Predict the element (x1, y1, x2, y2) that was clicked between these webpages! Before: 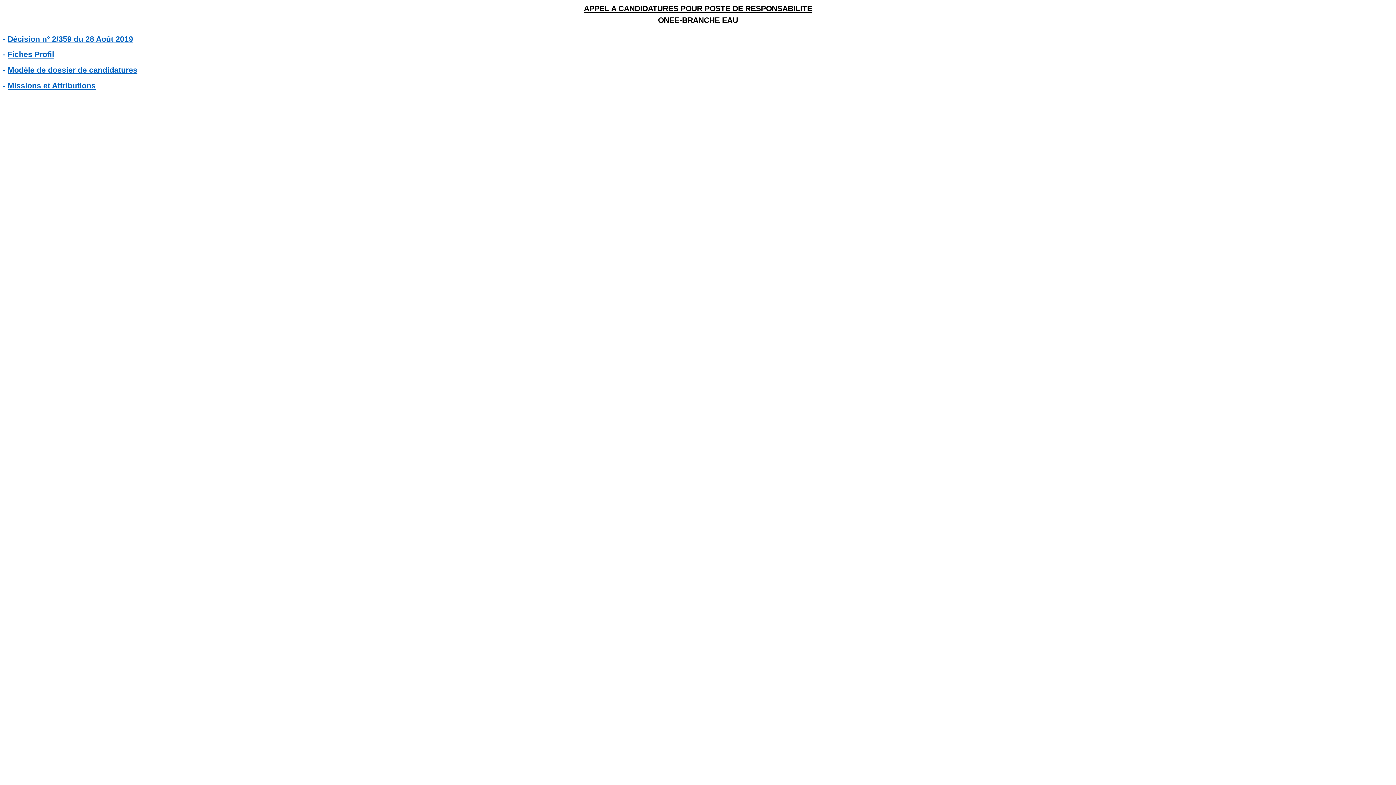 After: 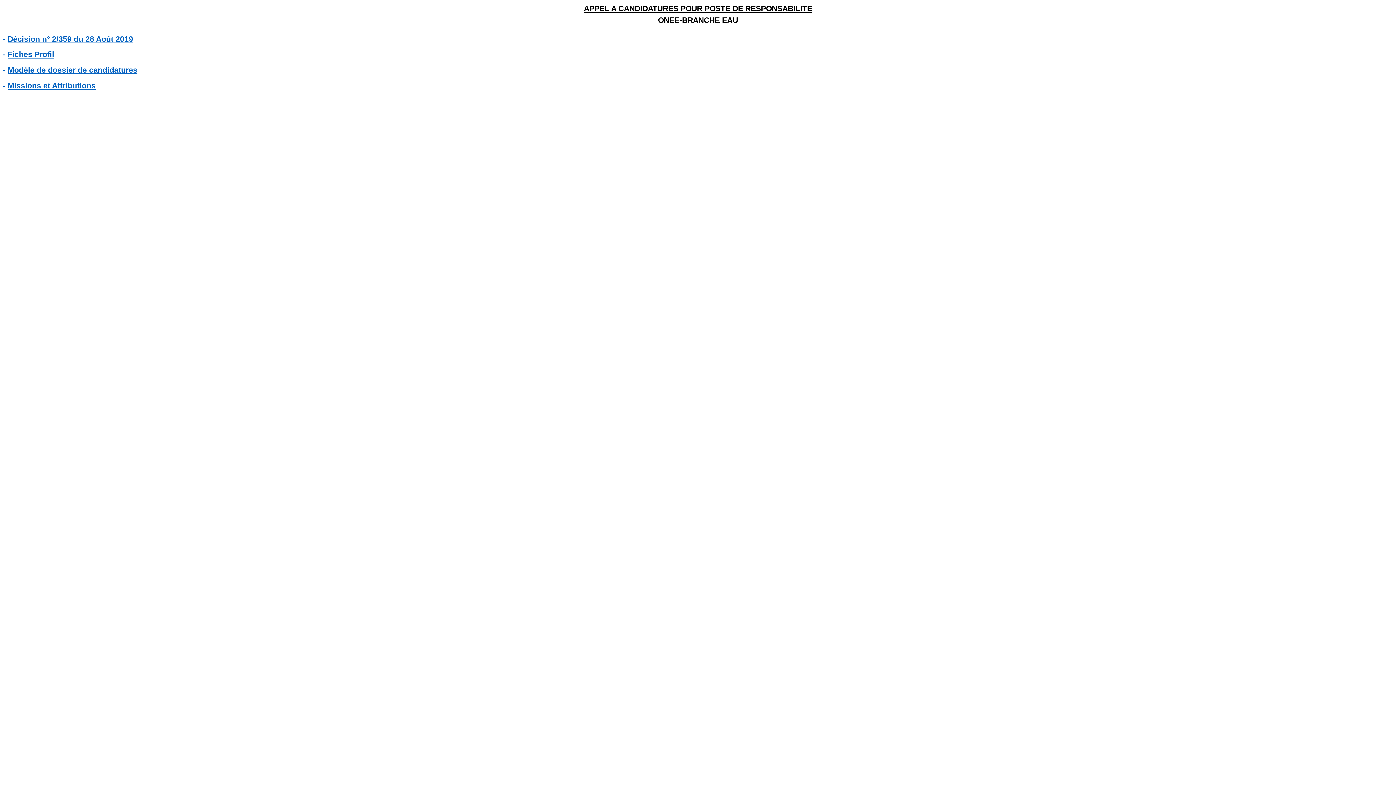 Action: label: Missions et Attributions bbox: (7, 81, 95, 90)